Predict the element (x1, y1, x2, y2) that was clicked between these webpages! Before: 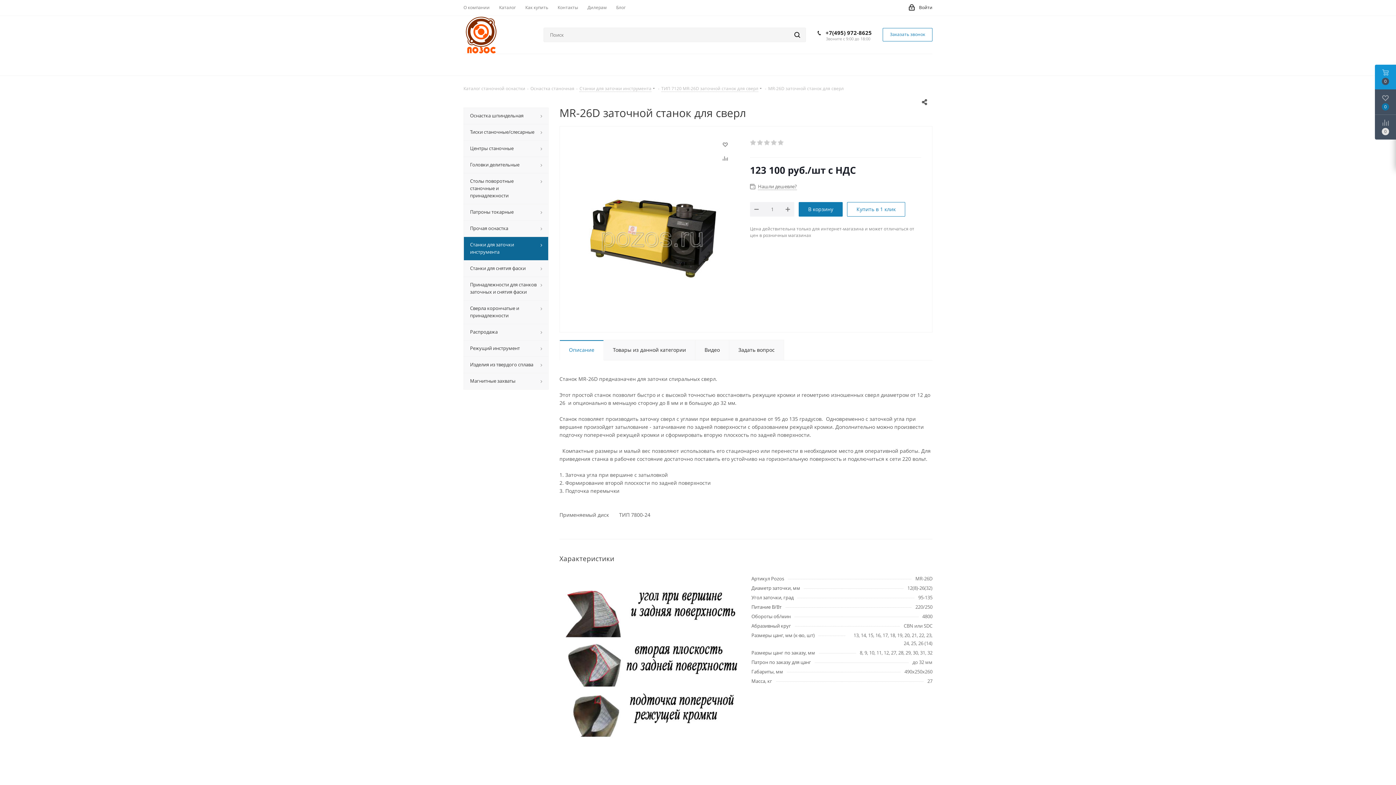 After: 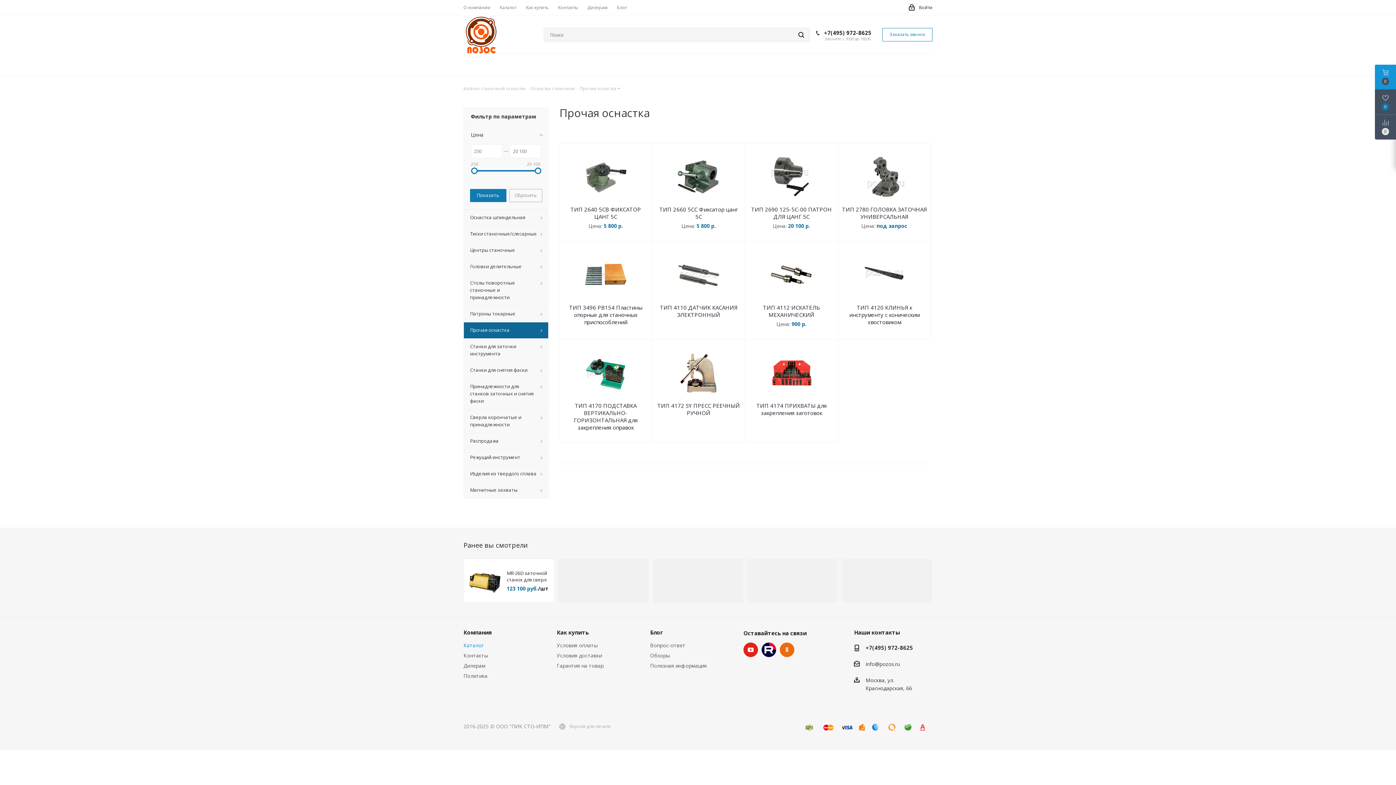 Action: bbox: (463, 220, 548, 236) label: Прочая оснастка